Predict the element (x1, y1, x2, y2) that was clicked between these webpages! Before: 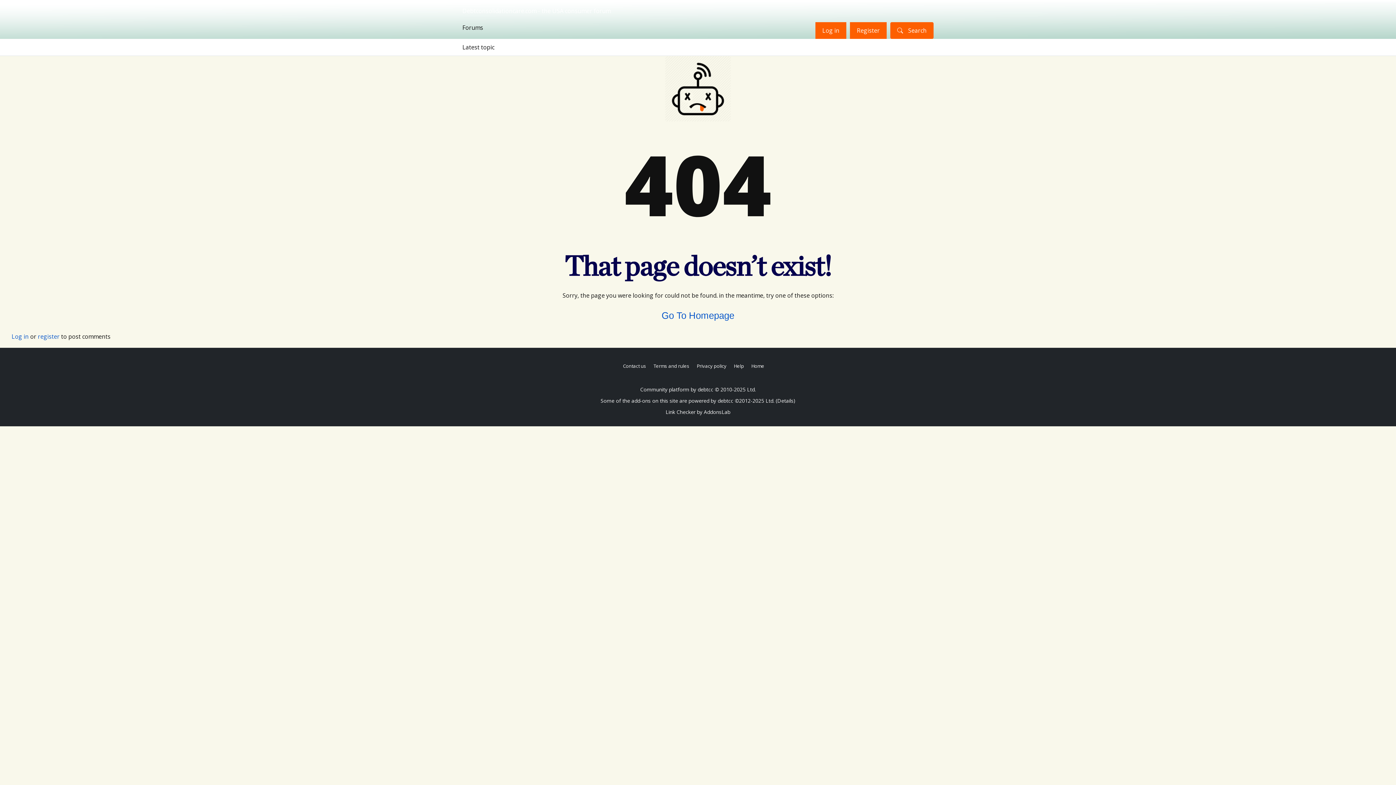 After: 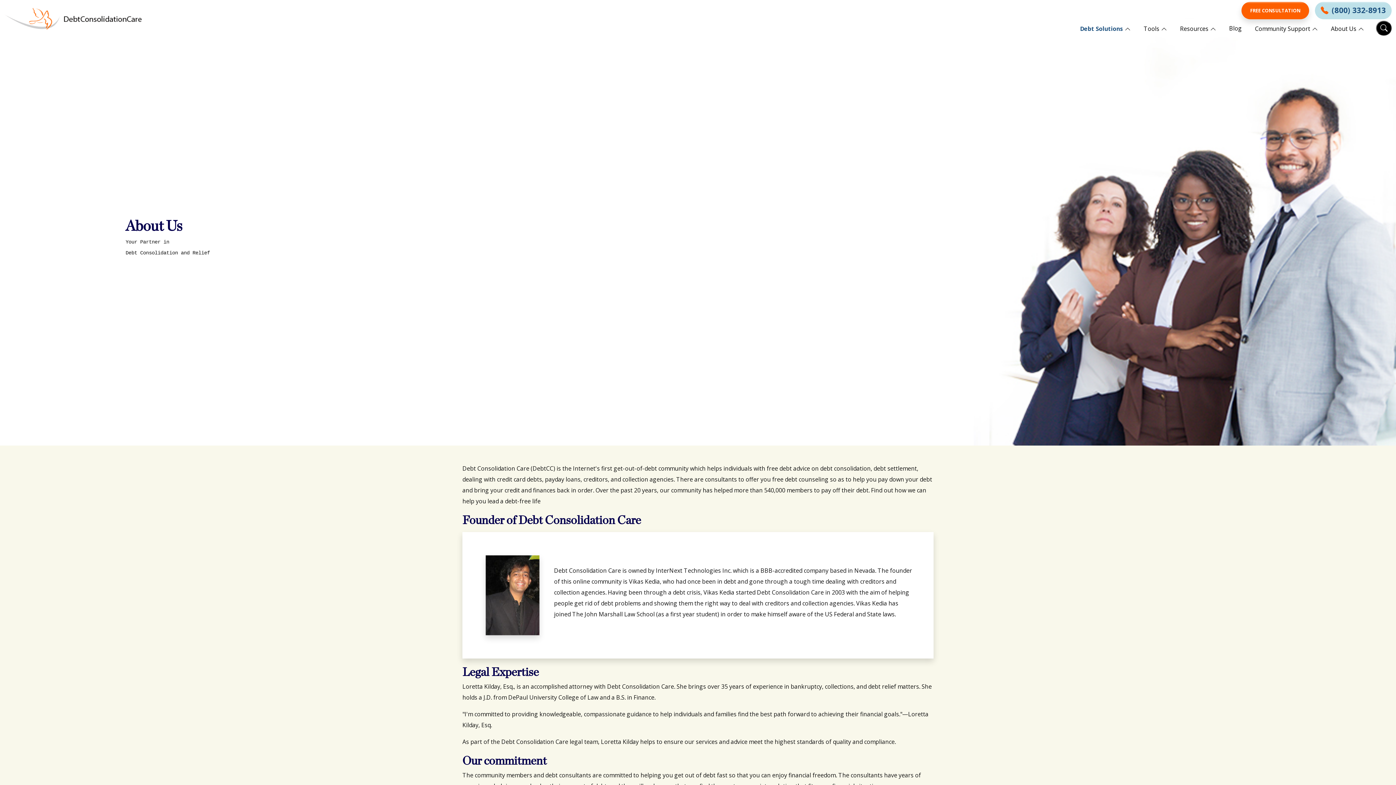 Action: label: Help bbox: (734, 362, 744, 369)